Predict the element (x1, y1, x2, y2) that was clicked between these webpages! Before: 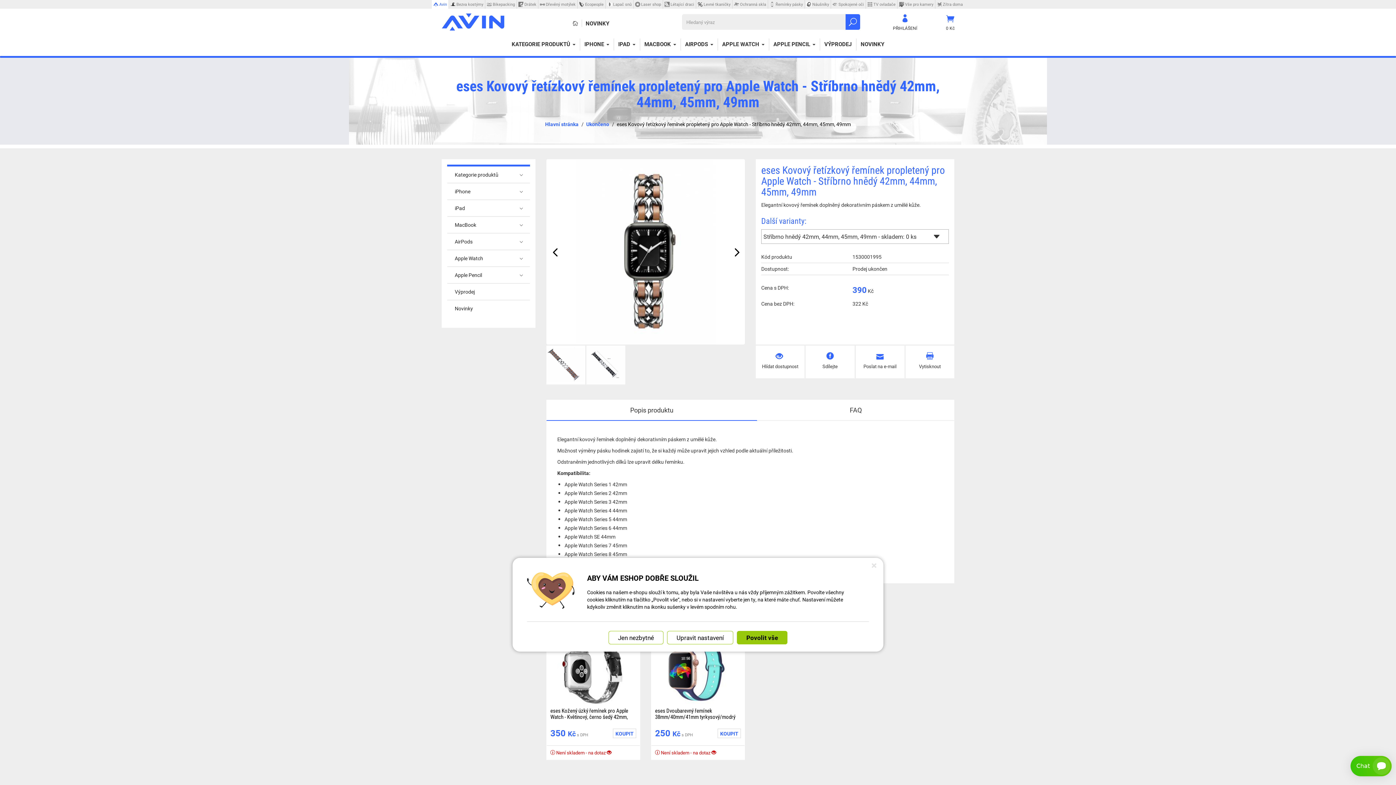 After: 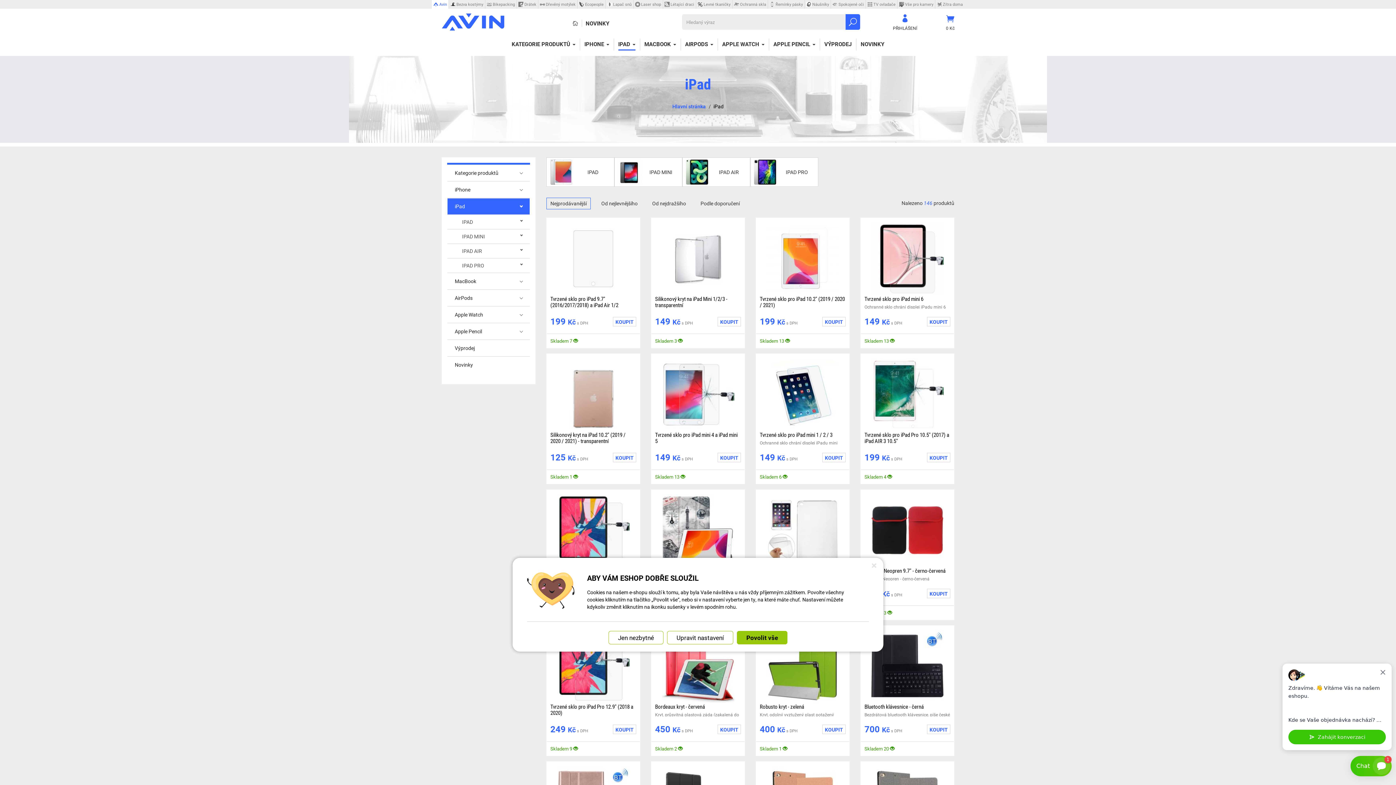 Action: bbox: (618, 38, 635, 50) label: IPAD 